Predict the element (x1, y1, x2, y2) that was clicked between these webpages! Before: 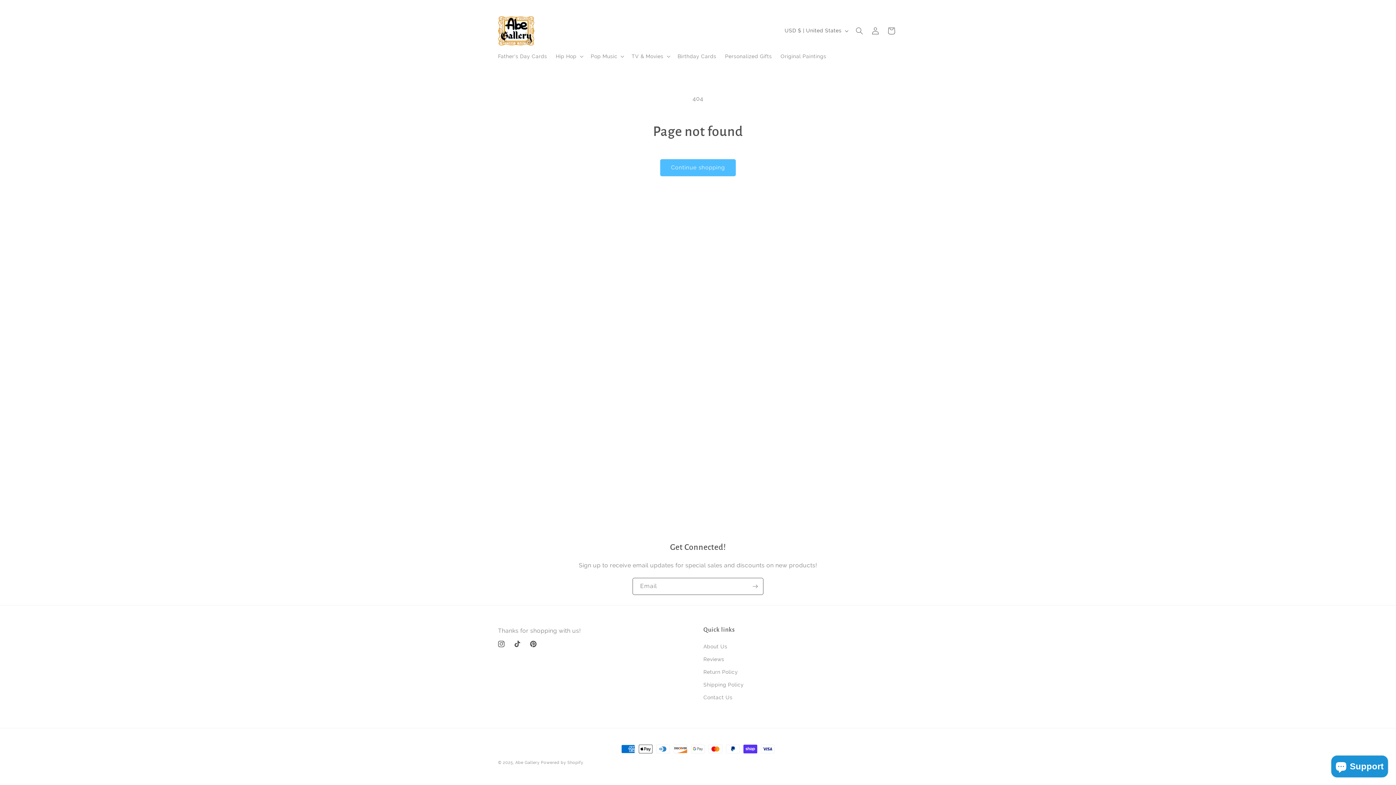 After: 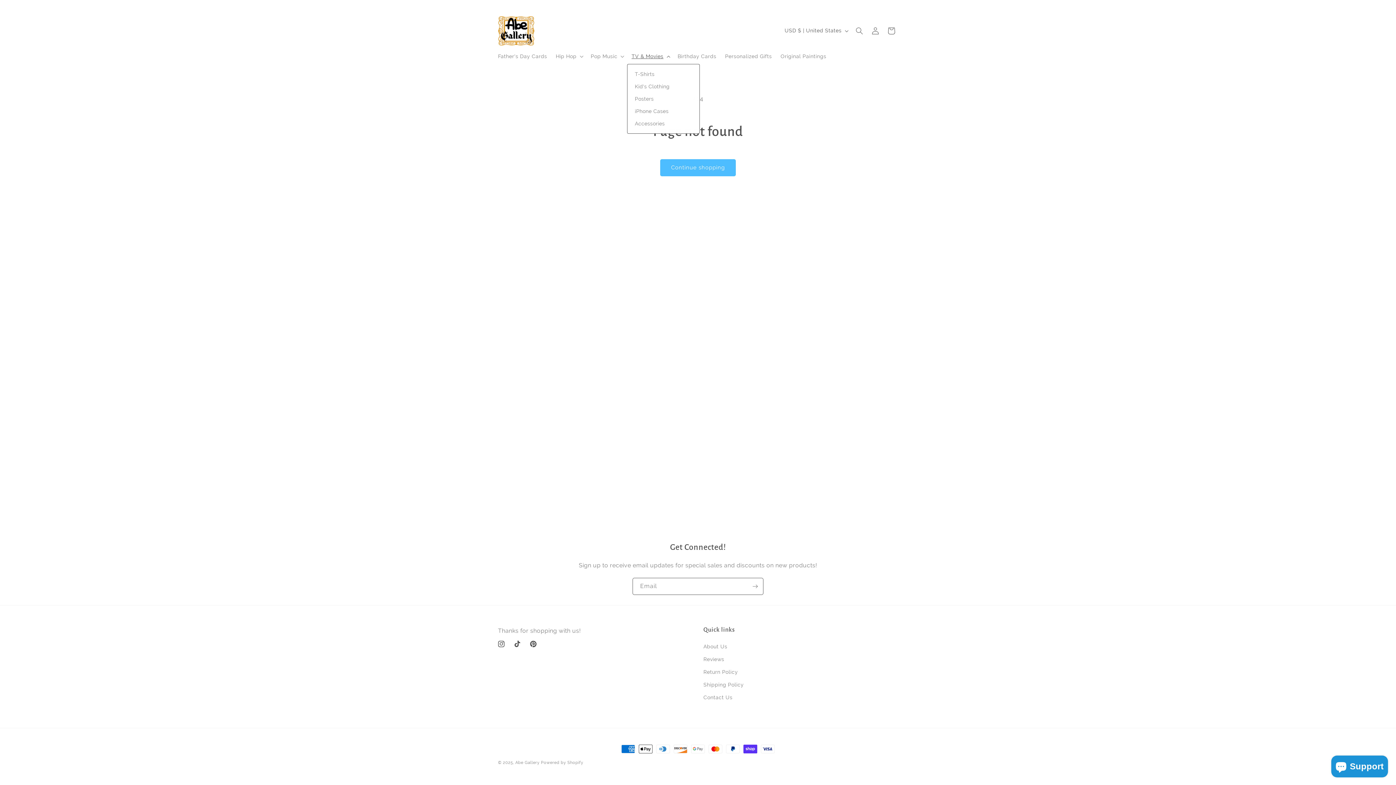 Action: bbox: (627, 48, 673, 63) label: TV & Movies